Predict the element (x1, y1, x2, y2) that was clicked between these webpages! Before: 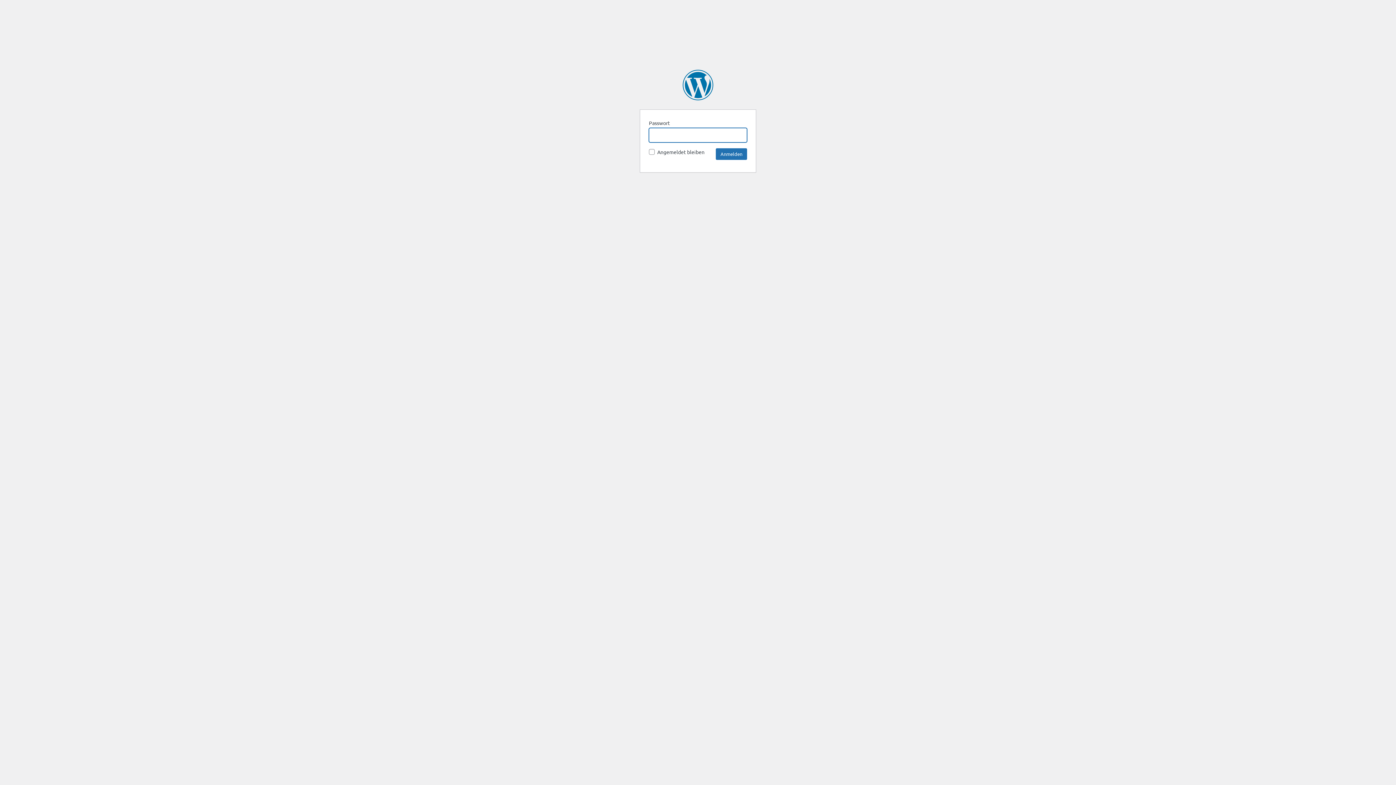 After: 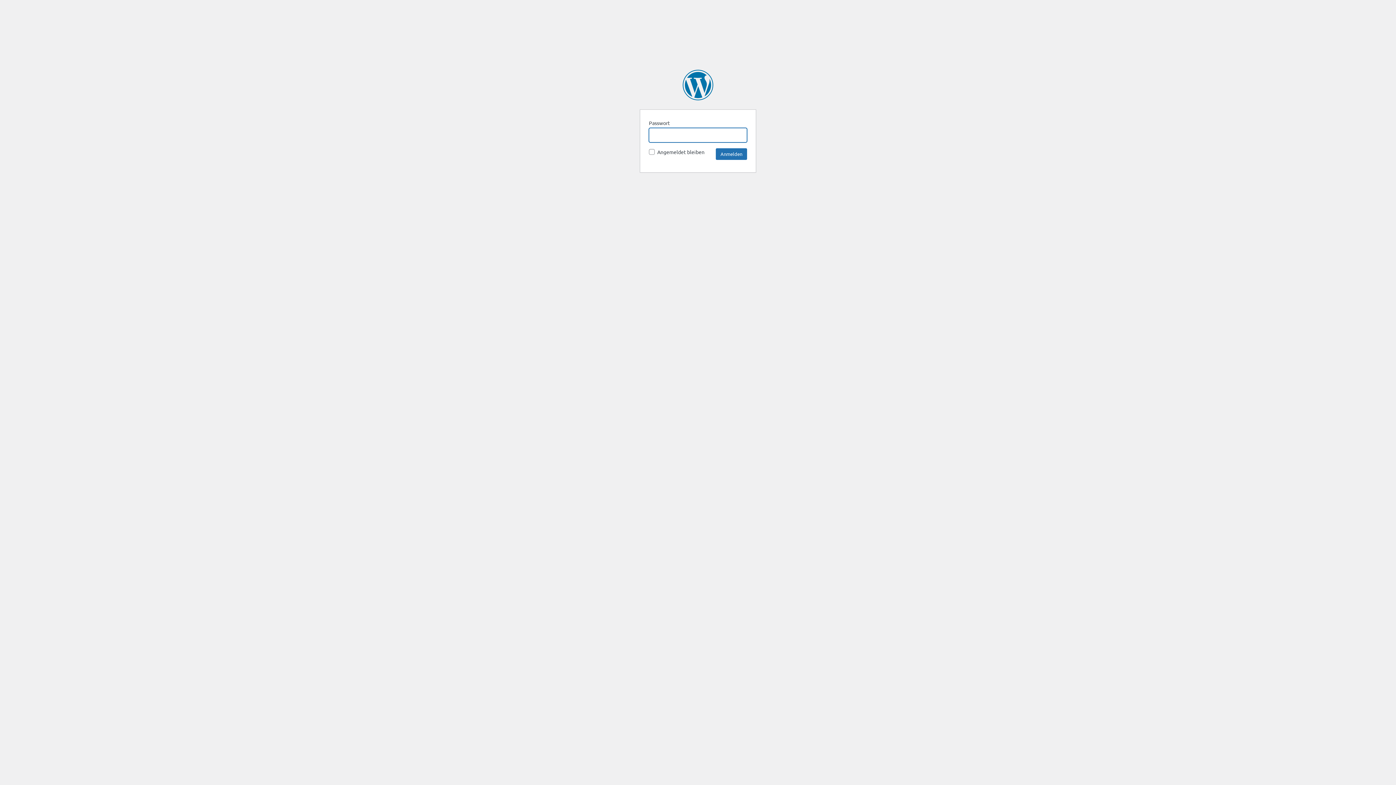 Action: bbox: (682, 69, 713, 100) label: Transformation Leader